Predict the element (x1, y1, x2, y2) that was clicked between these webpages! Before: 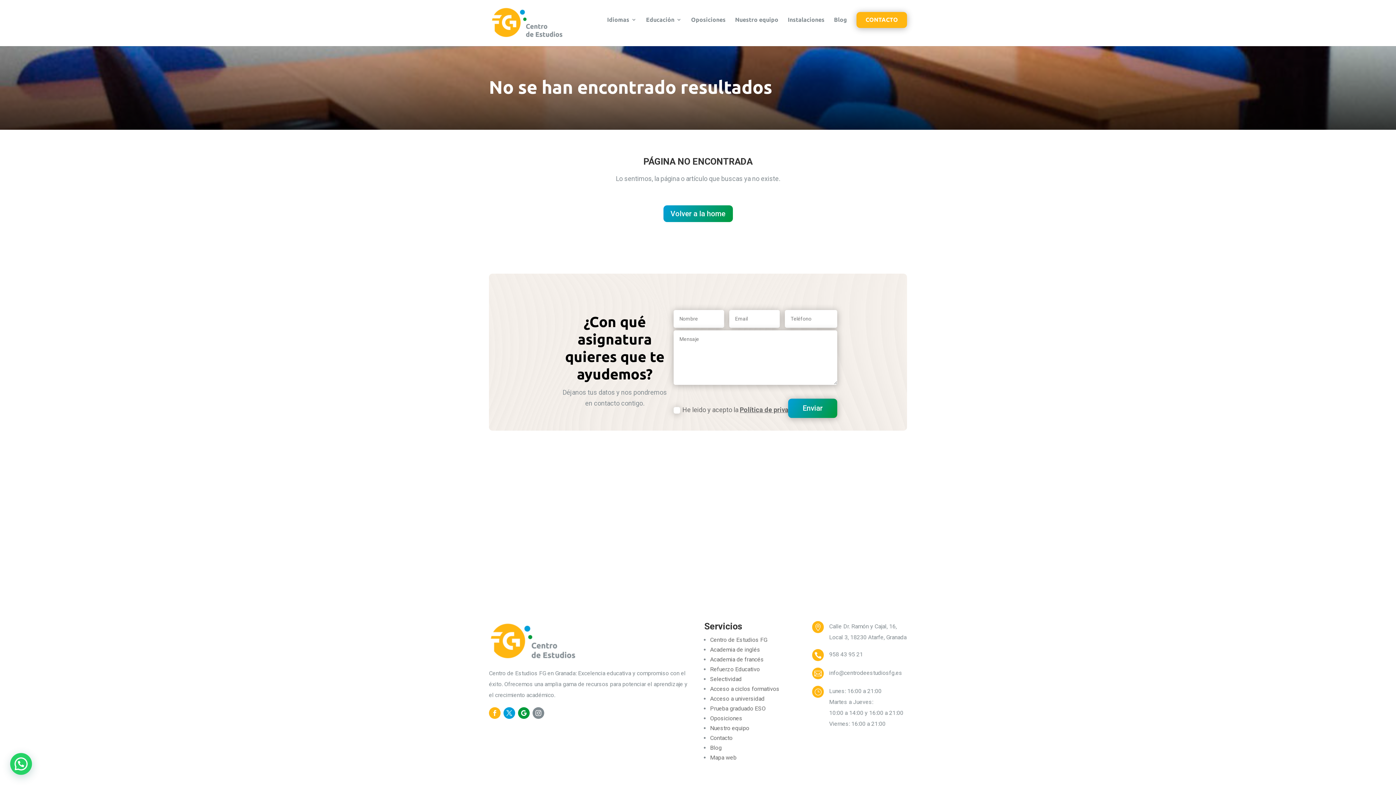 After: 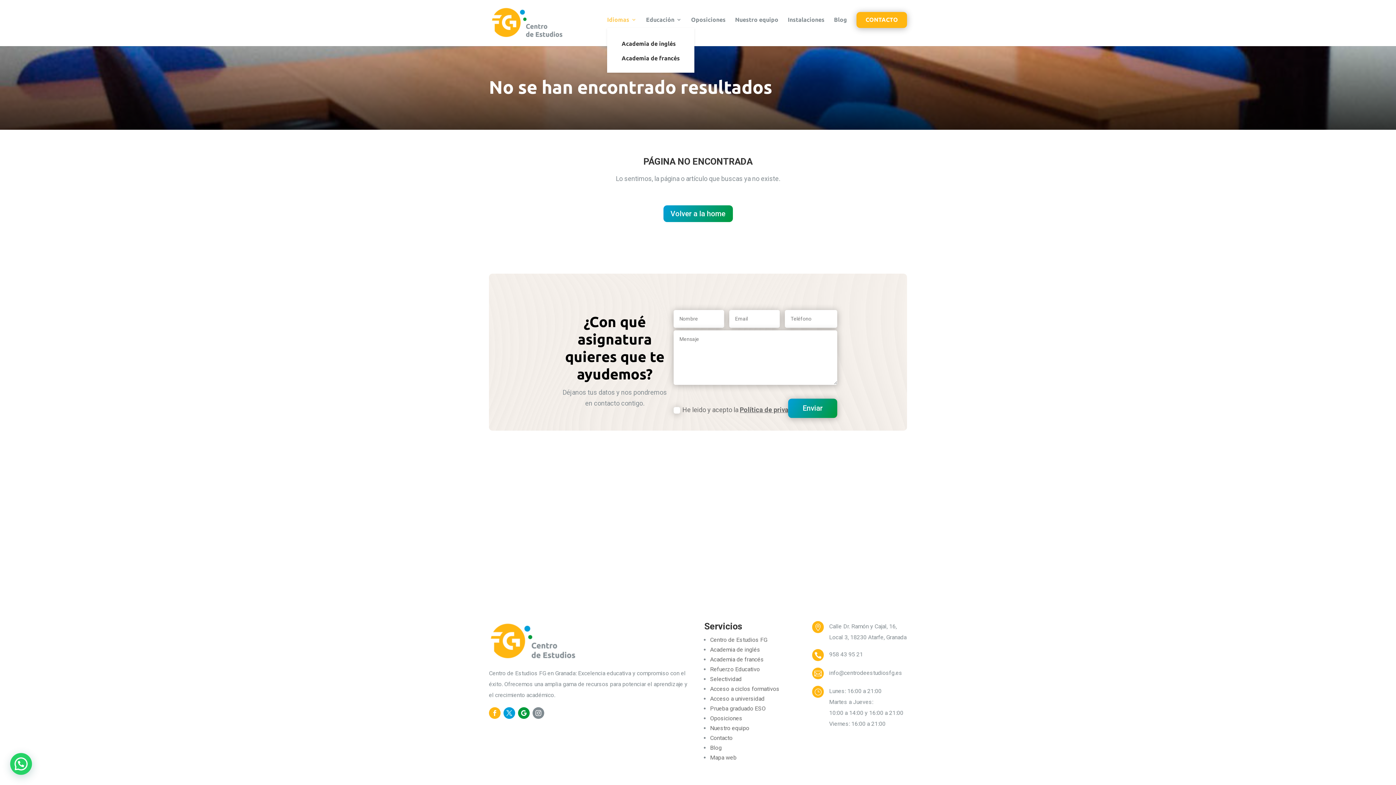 Action: label: Idiomas bbox: (607, 17, 636, 26)